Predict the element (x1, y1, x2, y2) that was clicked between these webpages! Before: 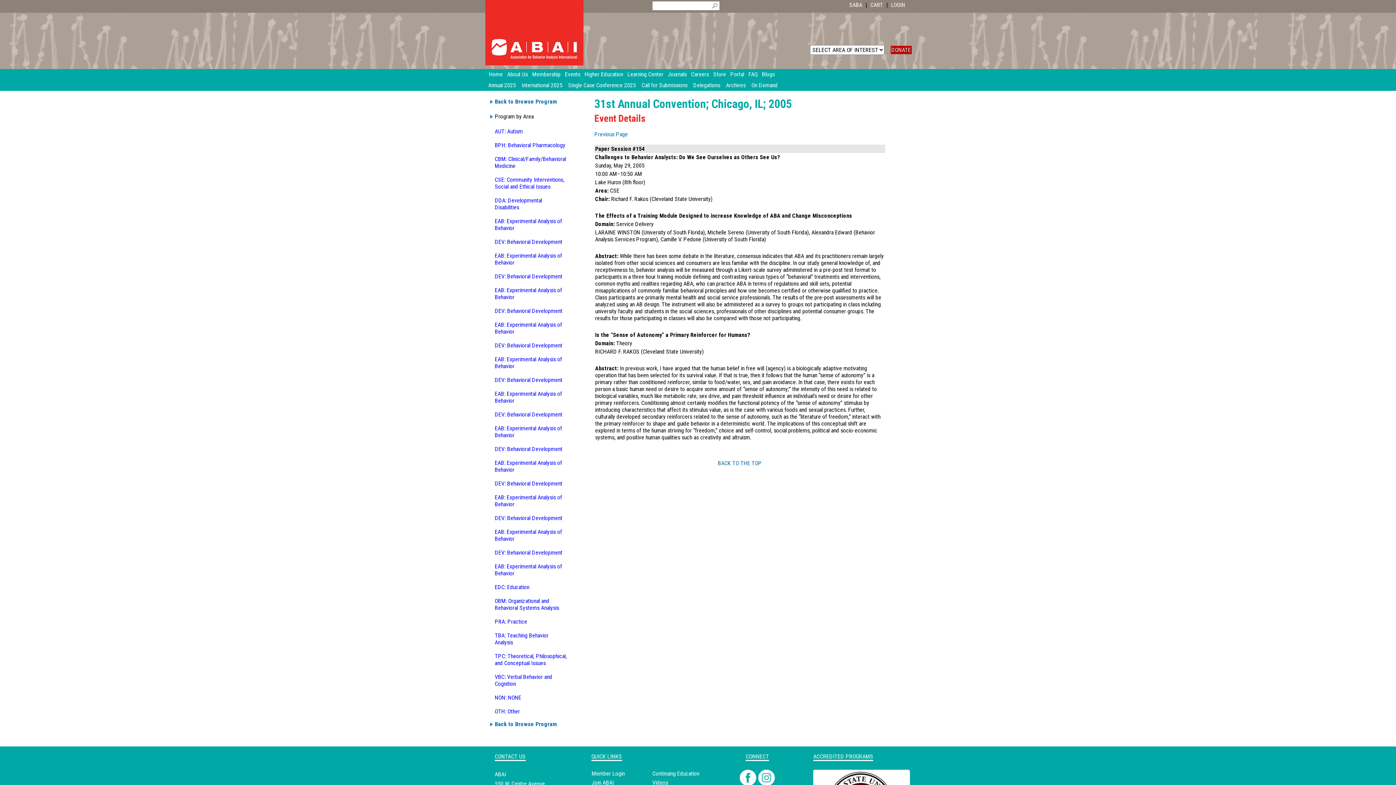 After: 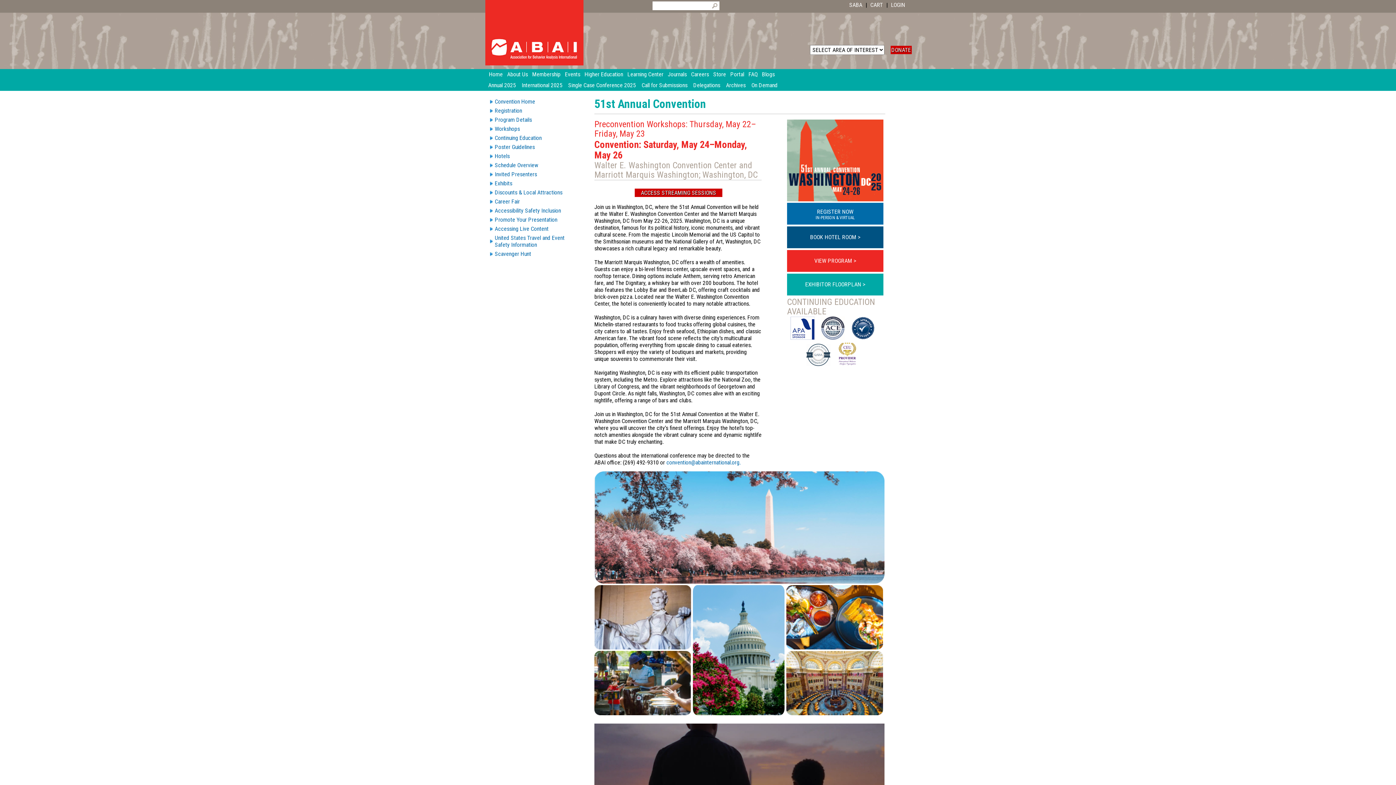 Action: label: Annual 2025 bbox: (485, 80, 518, 90)